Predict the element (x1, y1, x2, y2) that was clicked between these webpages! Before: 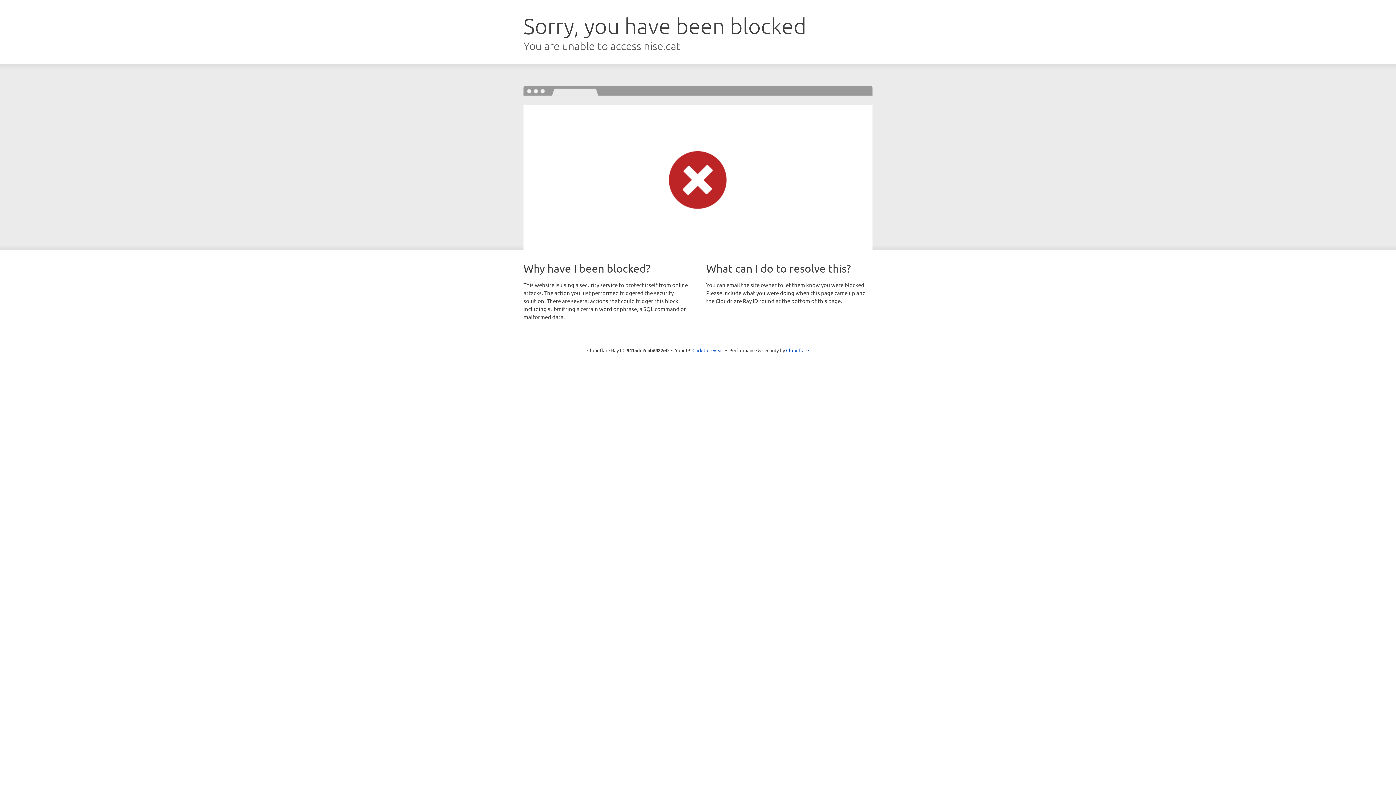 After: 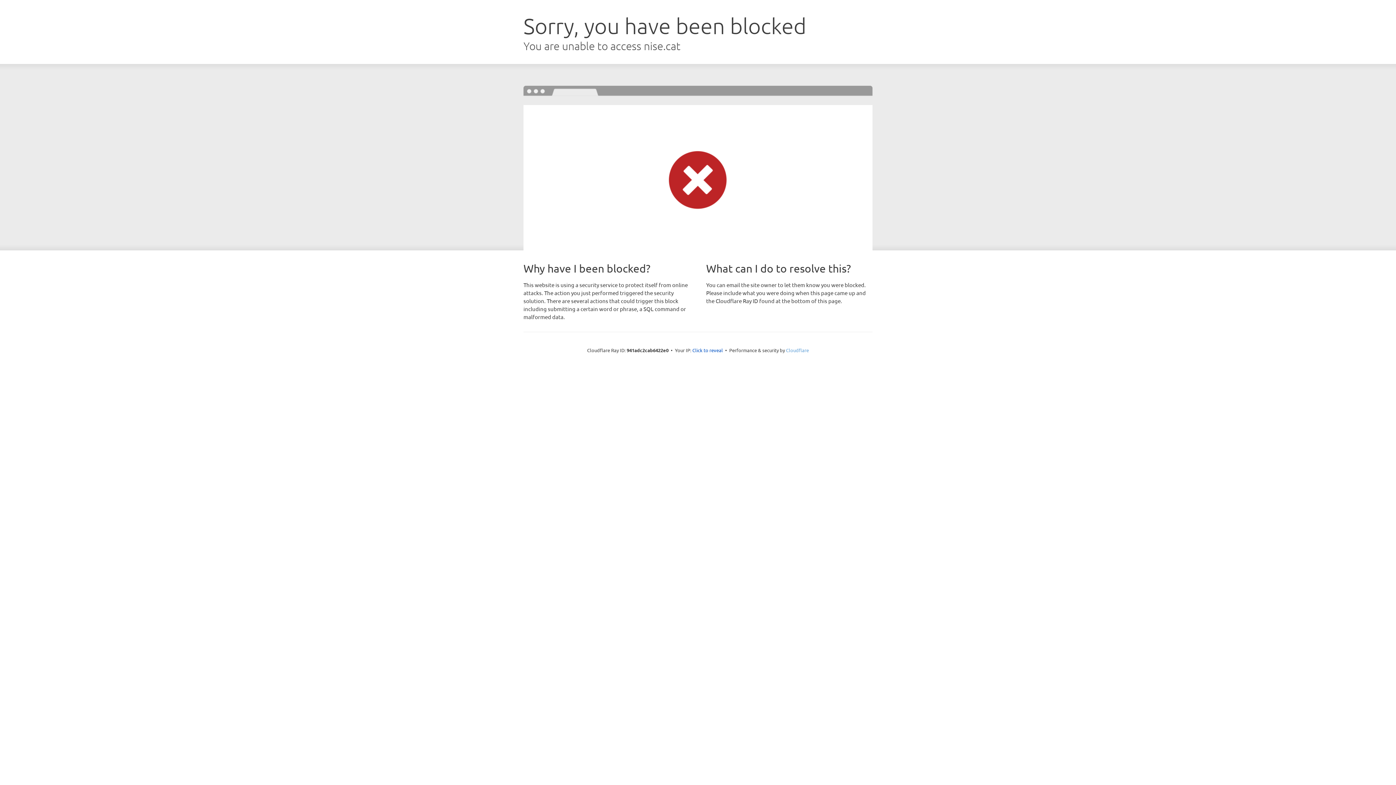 Action: label: Cloudflare bbox: (786, 347, 809, 353)